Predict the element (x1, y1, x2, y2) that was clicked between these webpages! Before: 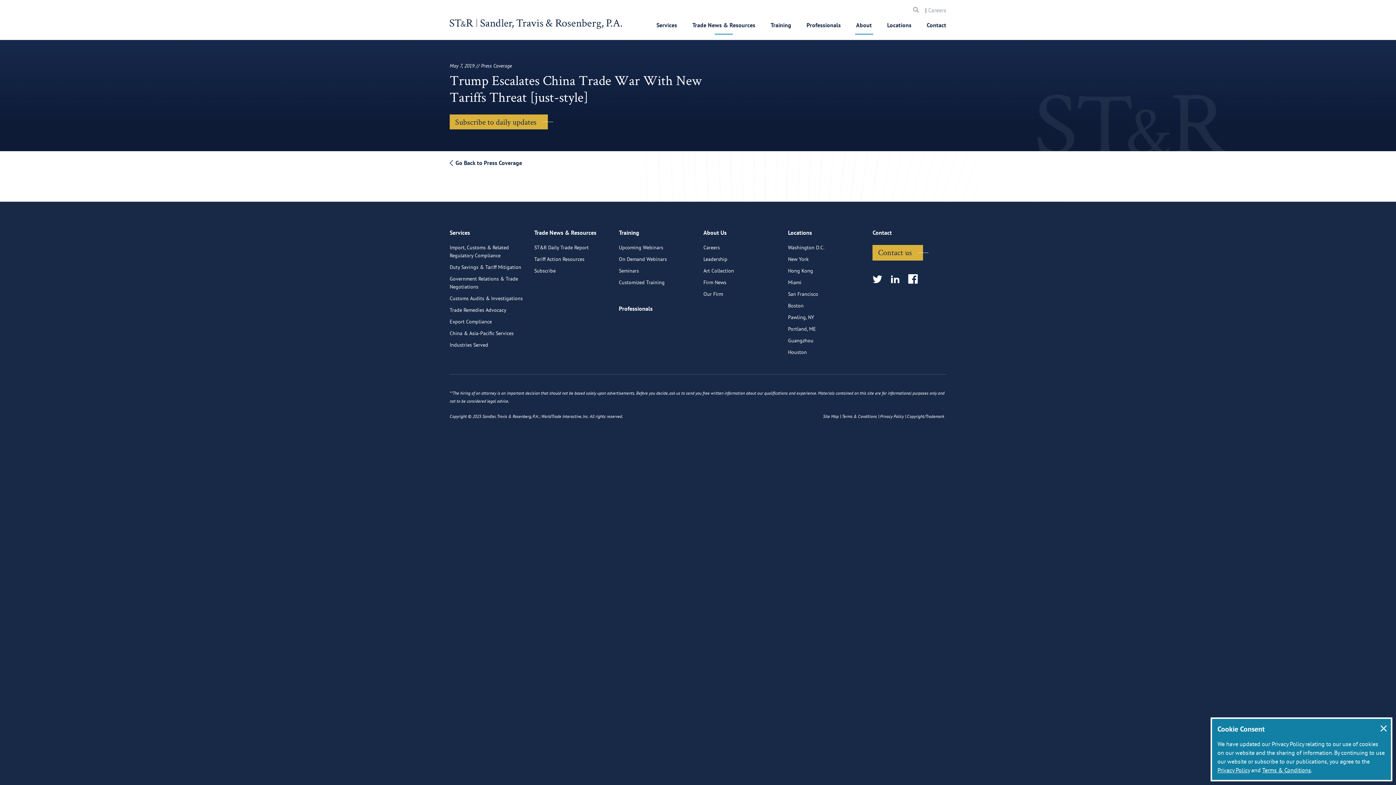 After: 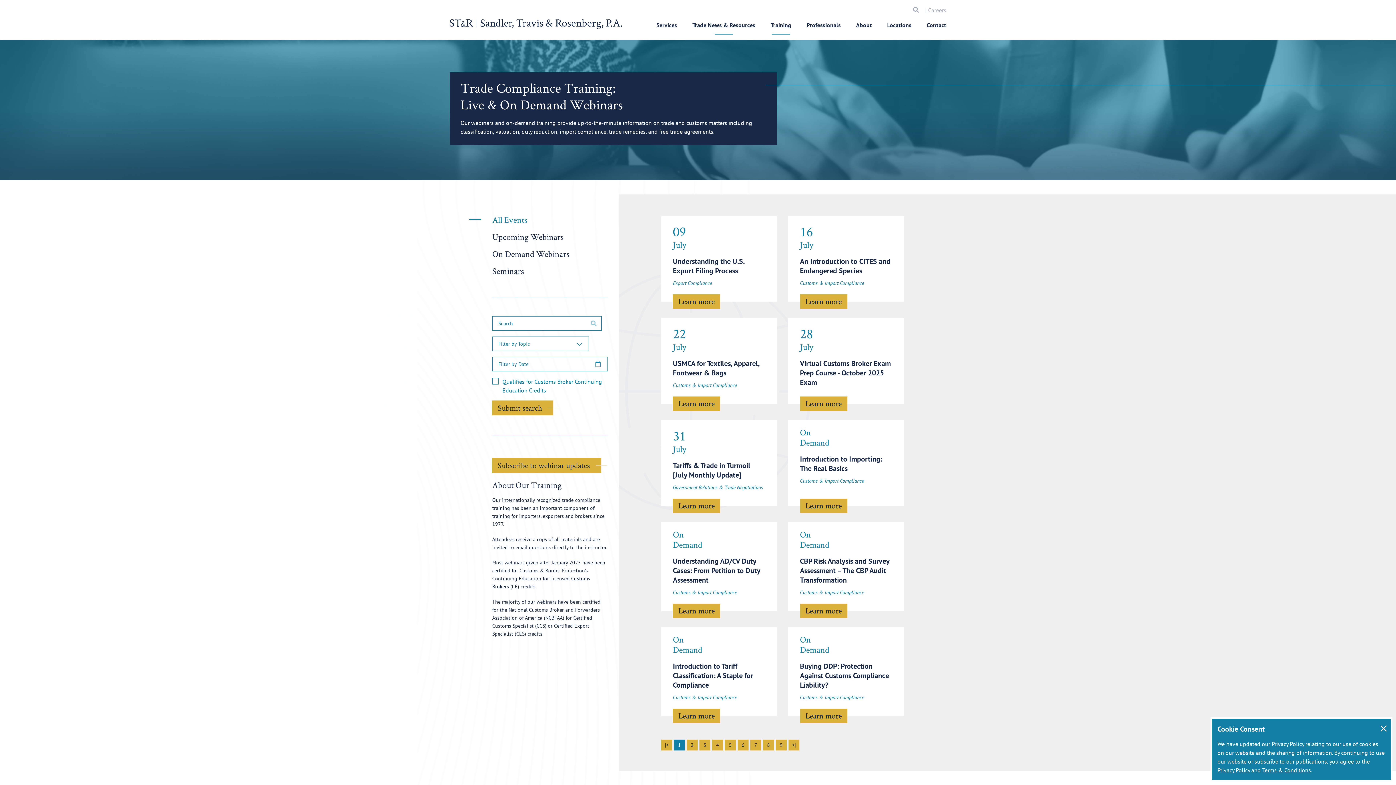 Action: bbox: (619, 229, 639, 236) label: Training